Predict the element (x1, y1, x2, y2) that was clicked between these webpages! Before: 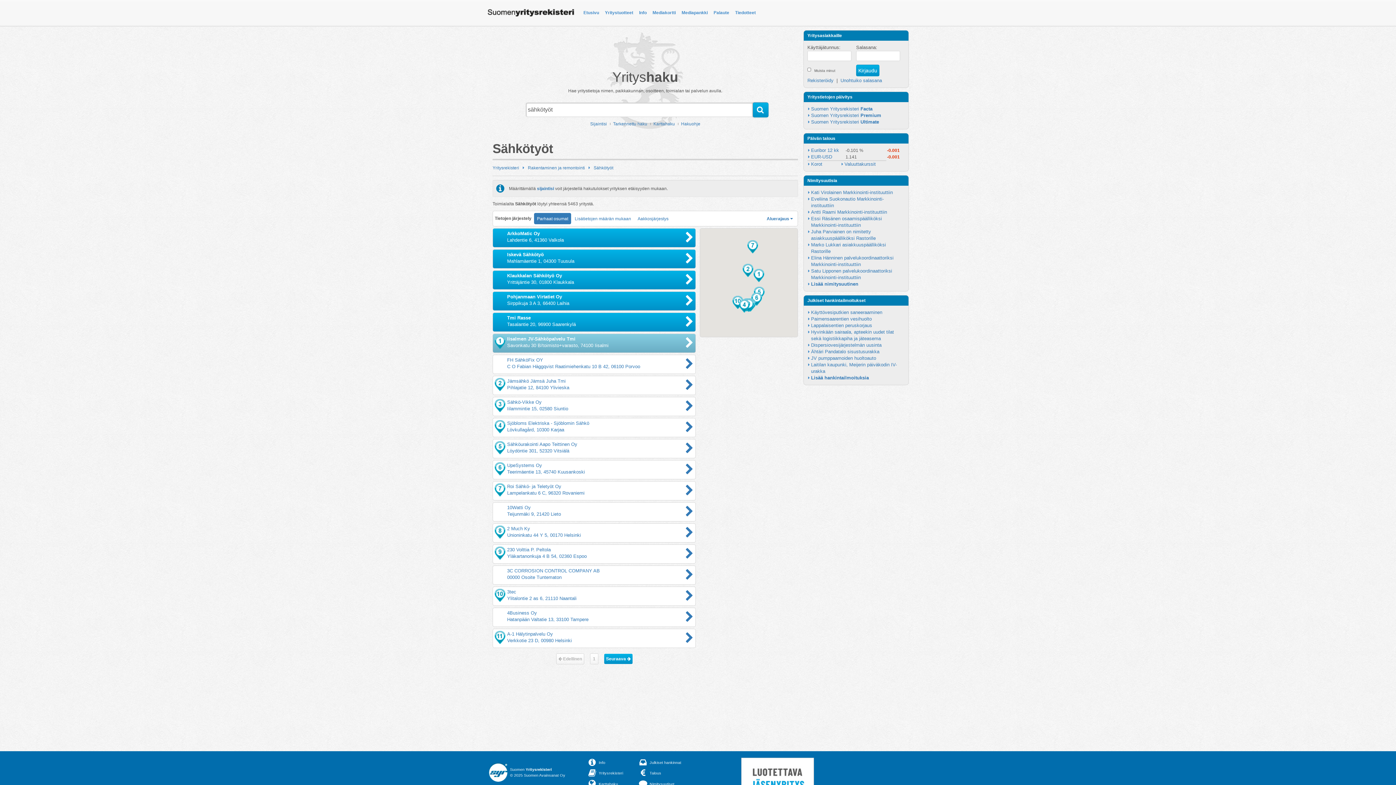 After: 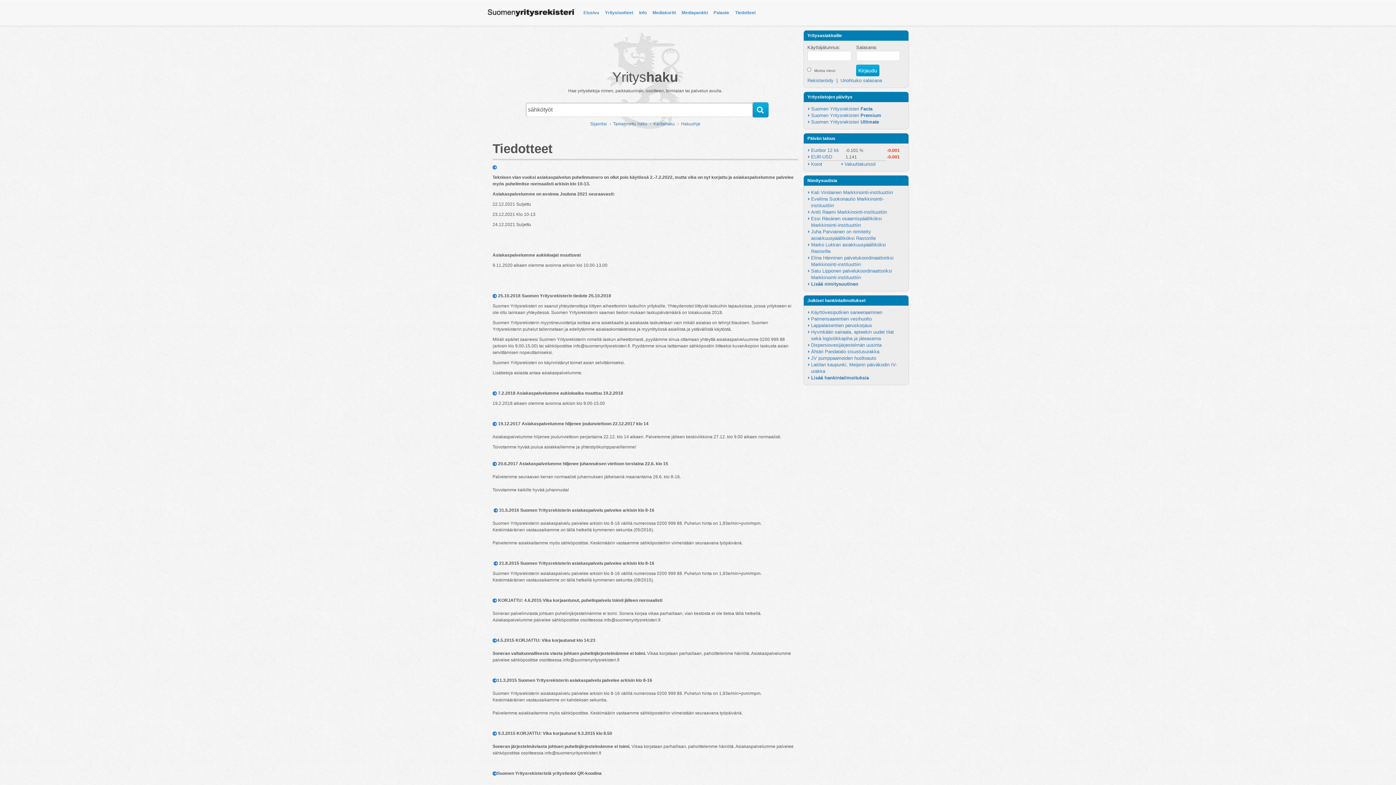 Action: label: Tiedotteet bbox: (732, 5, 758, 20)